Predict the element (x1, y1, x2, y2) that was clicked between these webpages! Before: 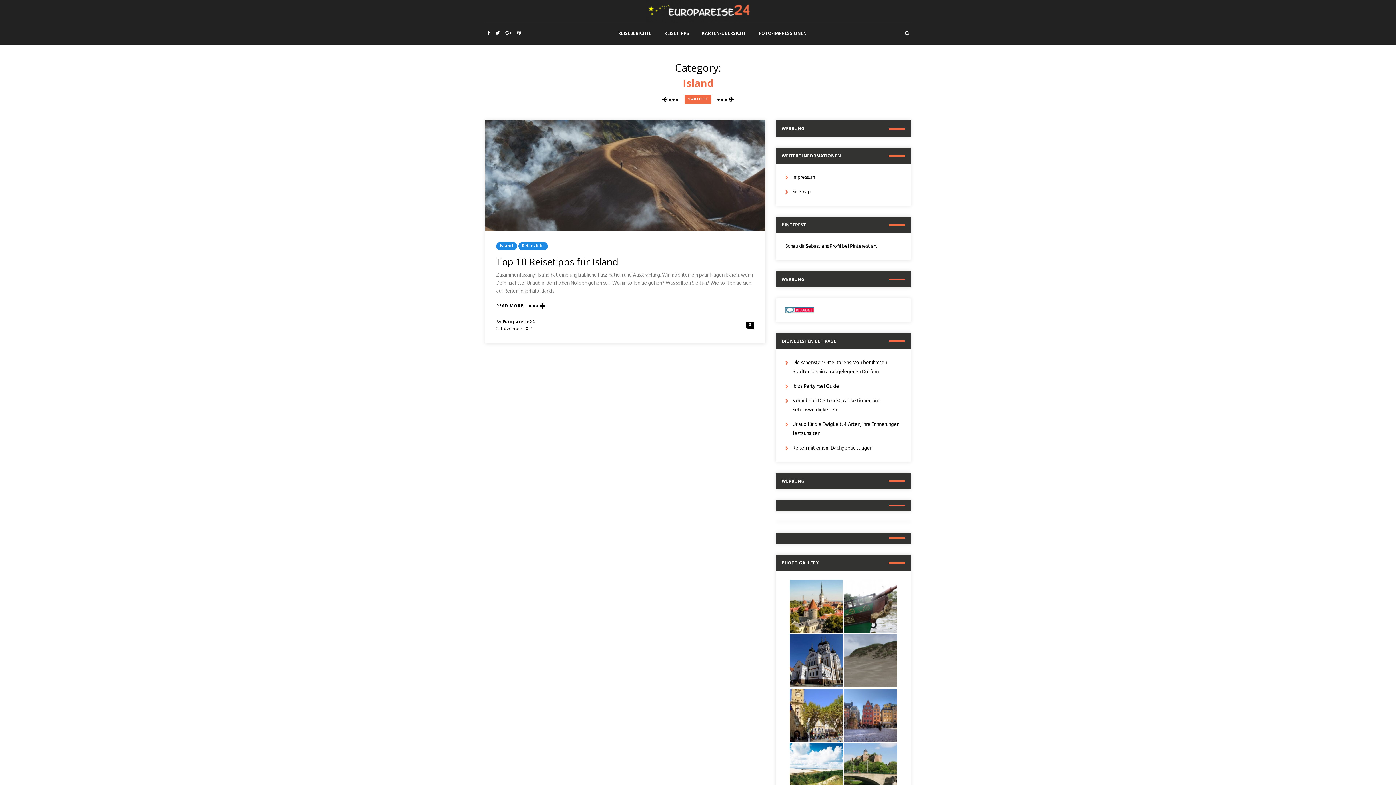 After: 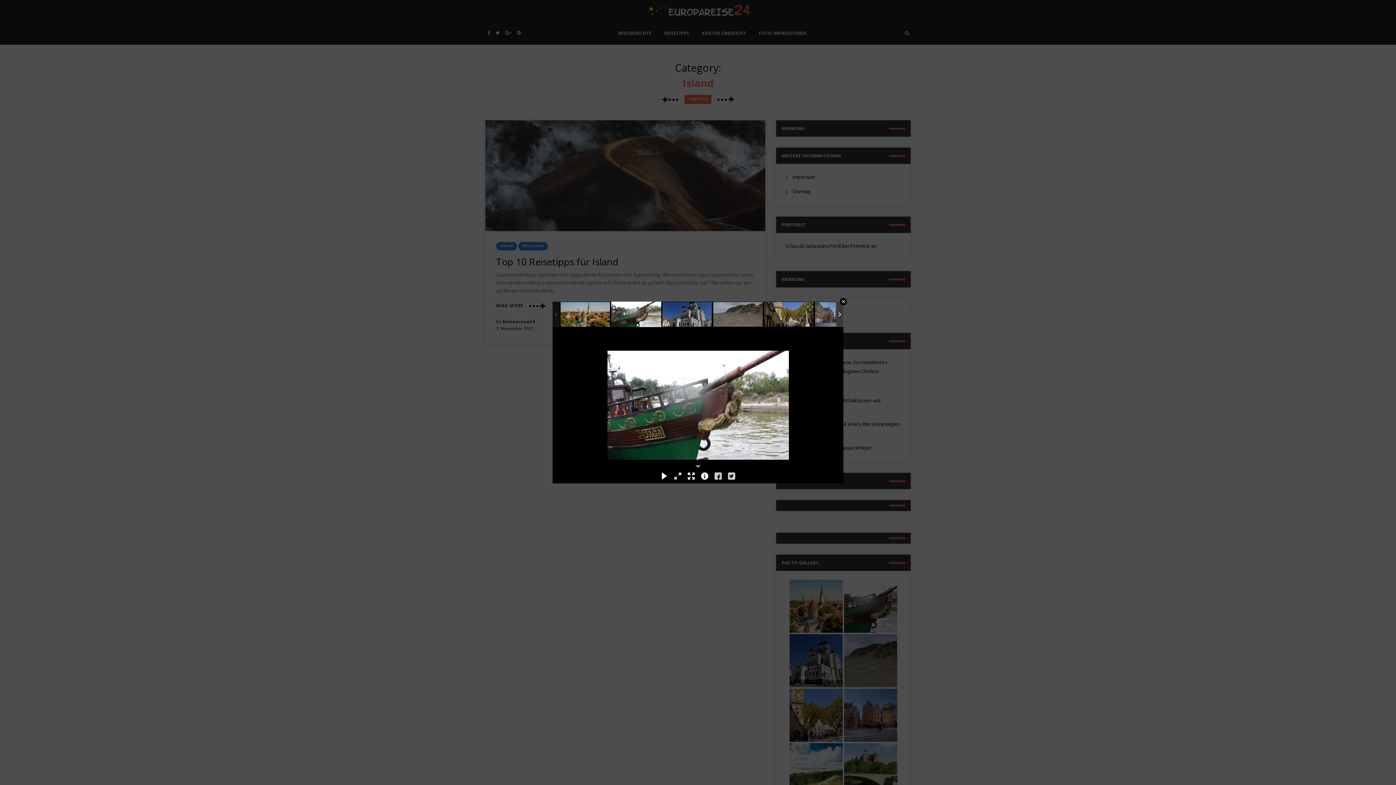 Action: bbox: (844, 580, 897, 633)